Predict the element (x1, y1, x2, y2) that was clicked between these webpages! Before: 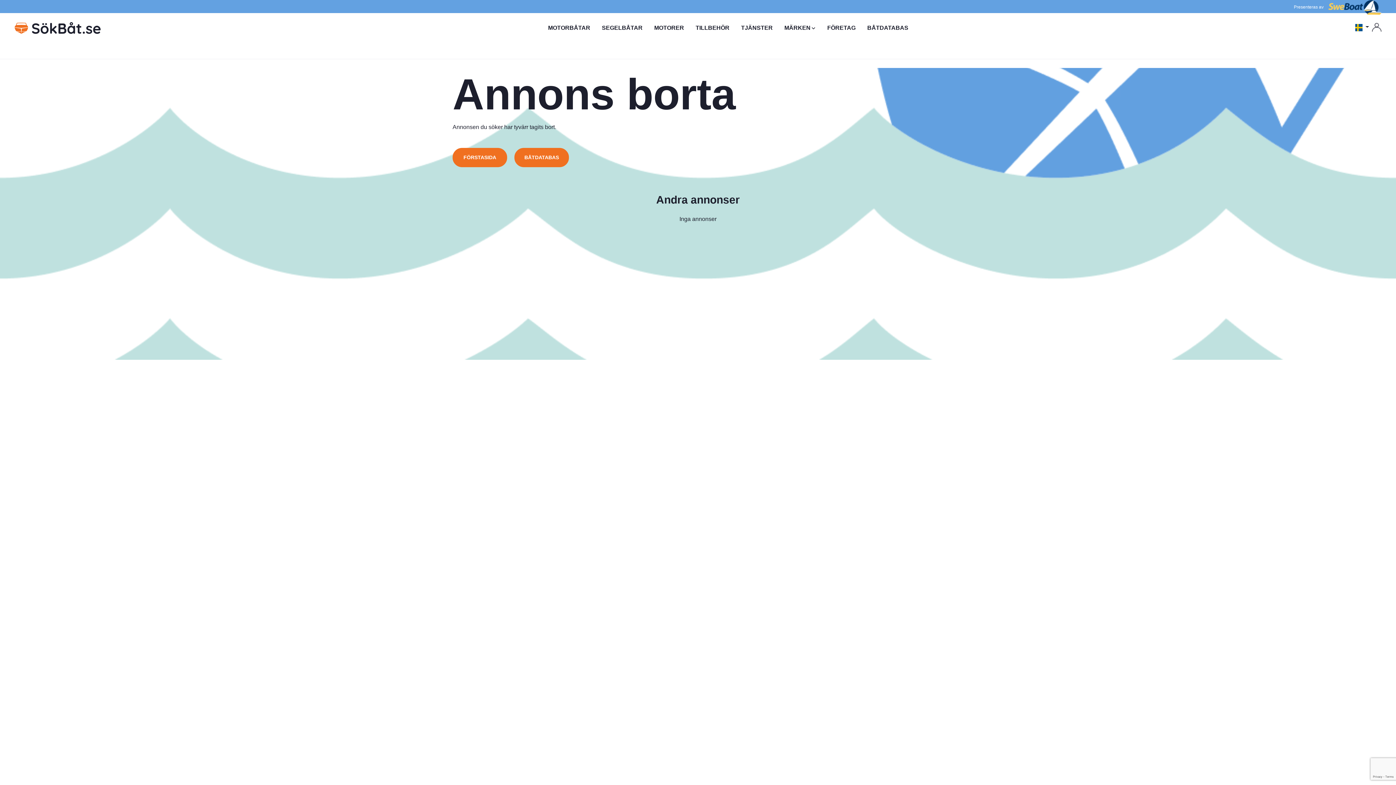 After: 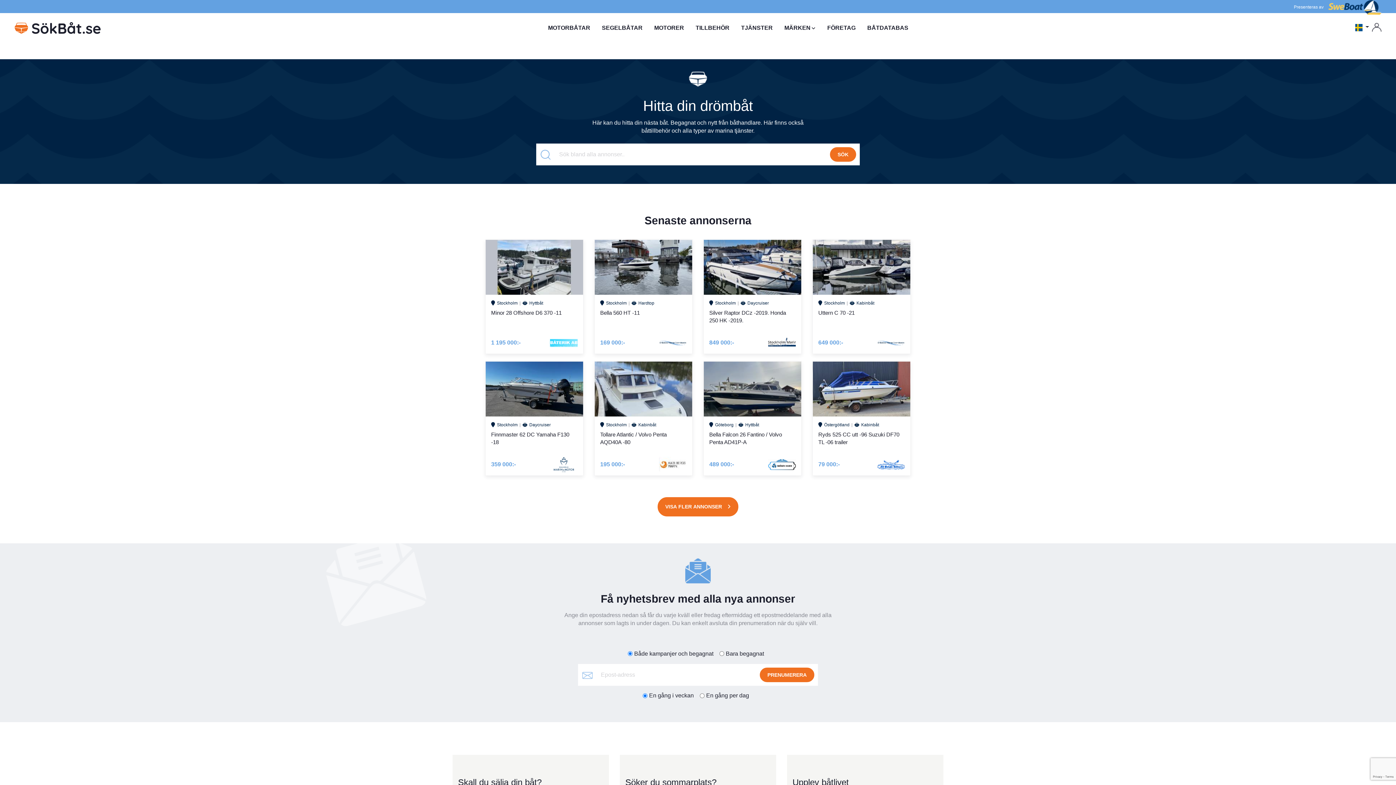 Action: bbox: (452, 148, 507, 167) label: FÖRSTASIDA